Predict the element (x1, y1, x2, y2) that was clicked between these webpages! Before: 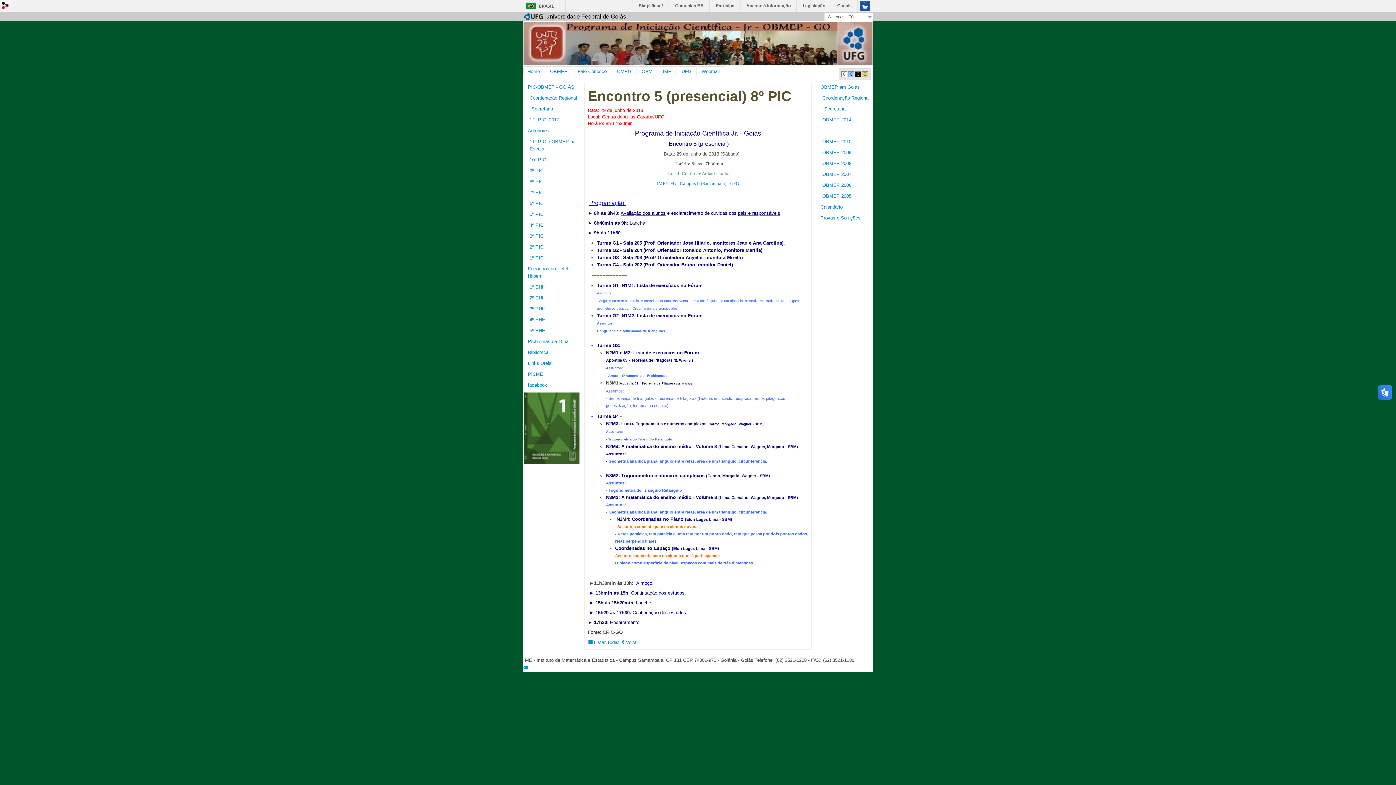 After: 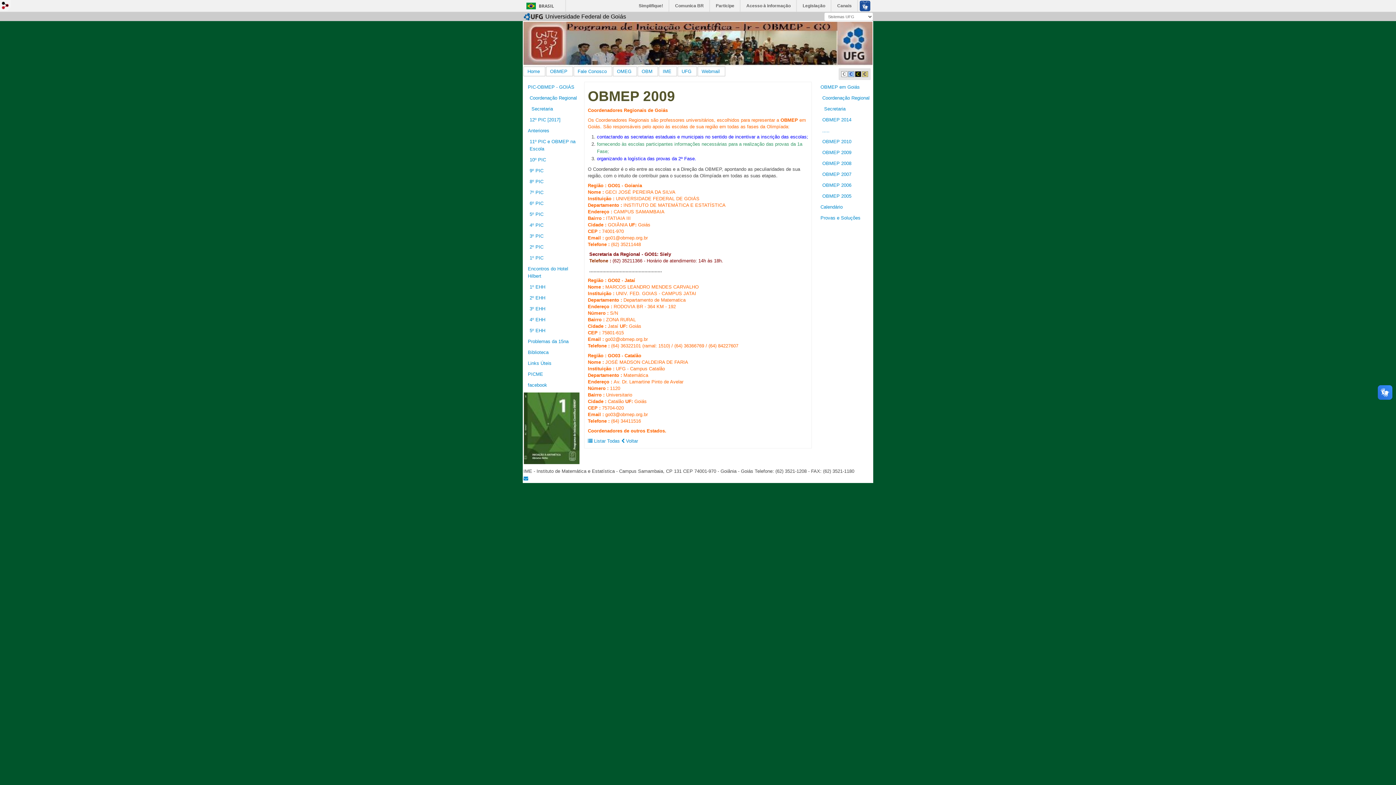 Action: label: OBMEP 2009 bbox: (820, 147, 872, 158)